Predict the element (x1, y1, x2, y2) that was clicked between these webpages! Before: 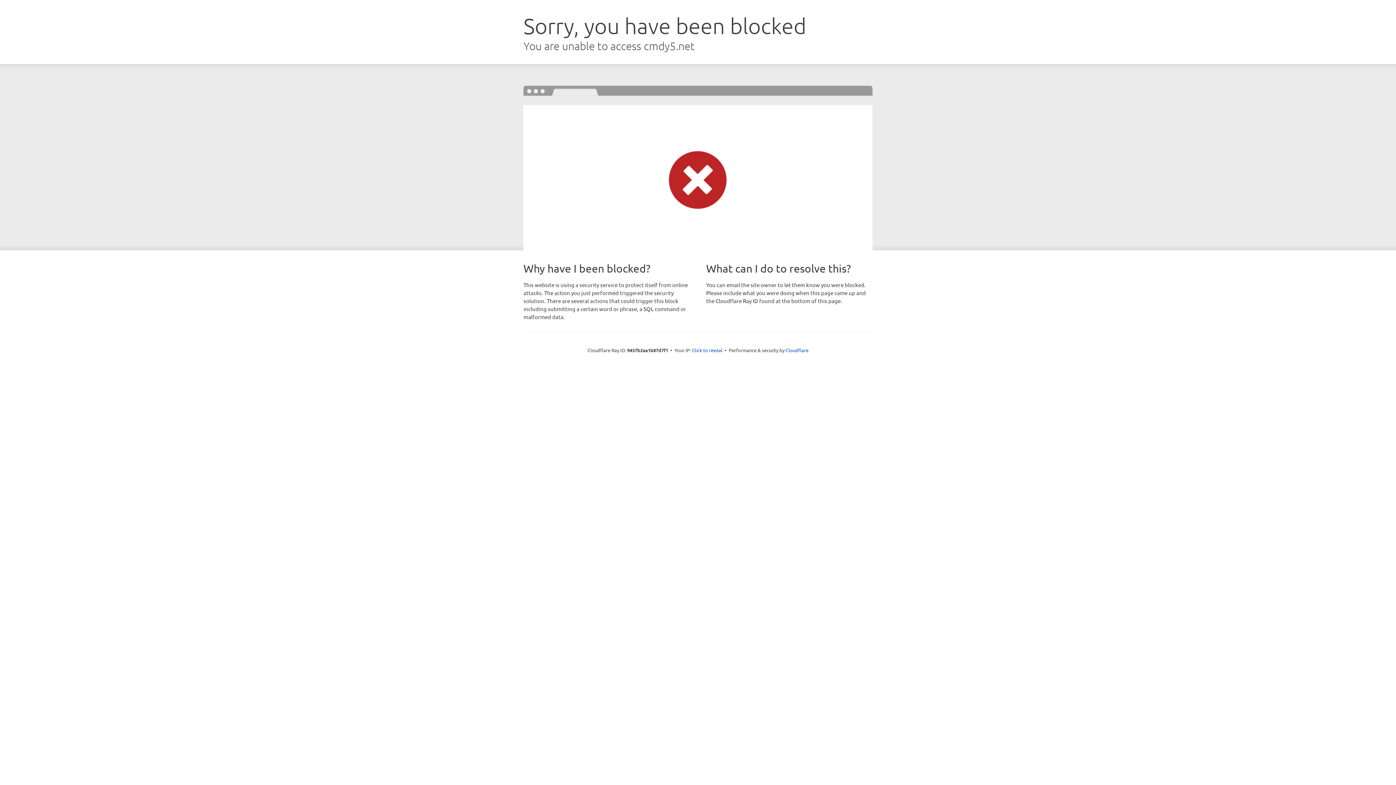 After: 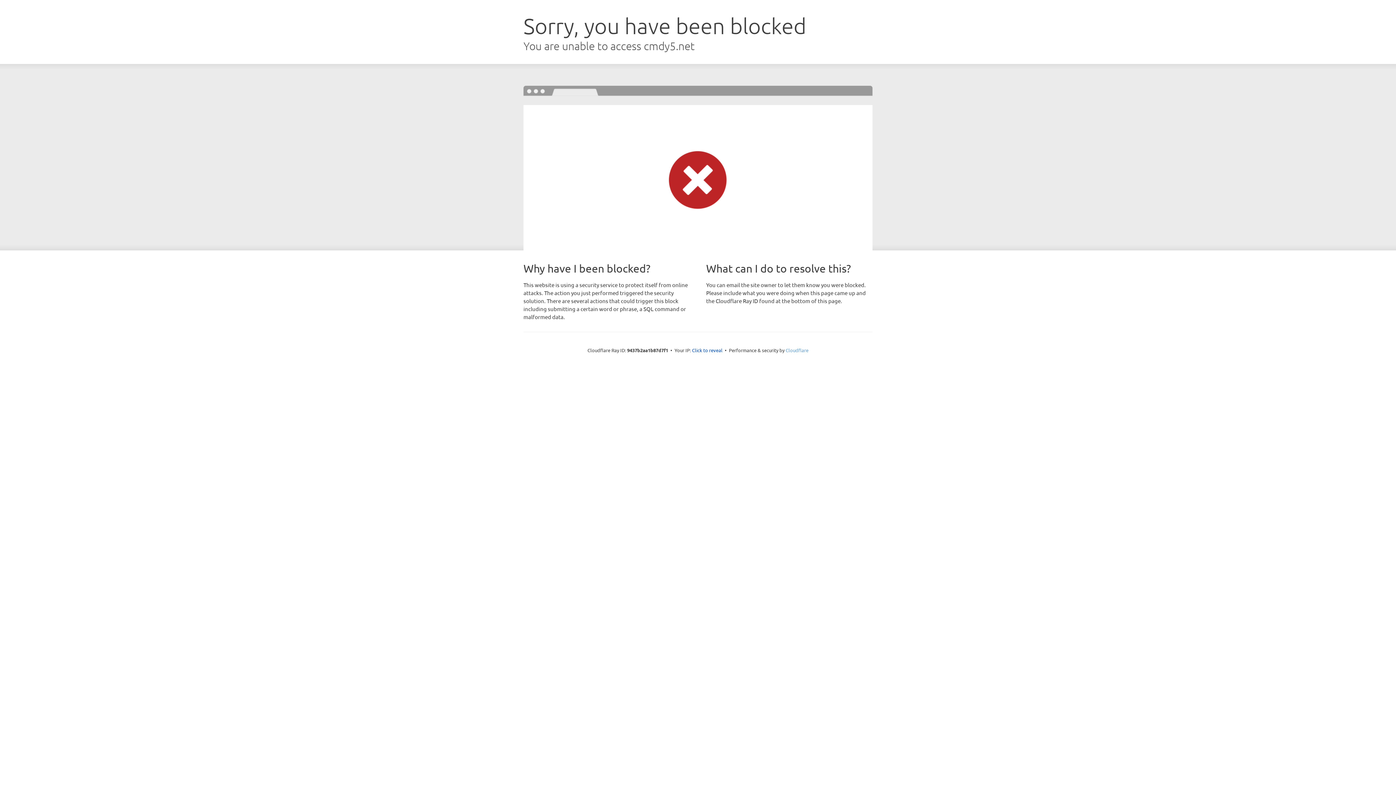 Action: bbox: (785, 347, 808, 353) label: Cloudflare